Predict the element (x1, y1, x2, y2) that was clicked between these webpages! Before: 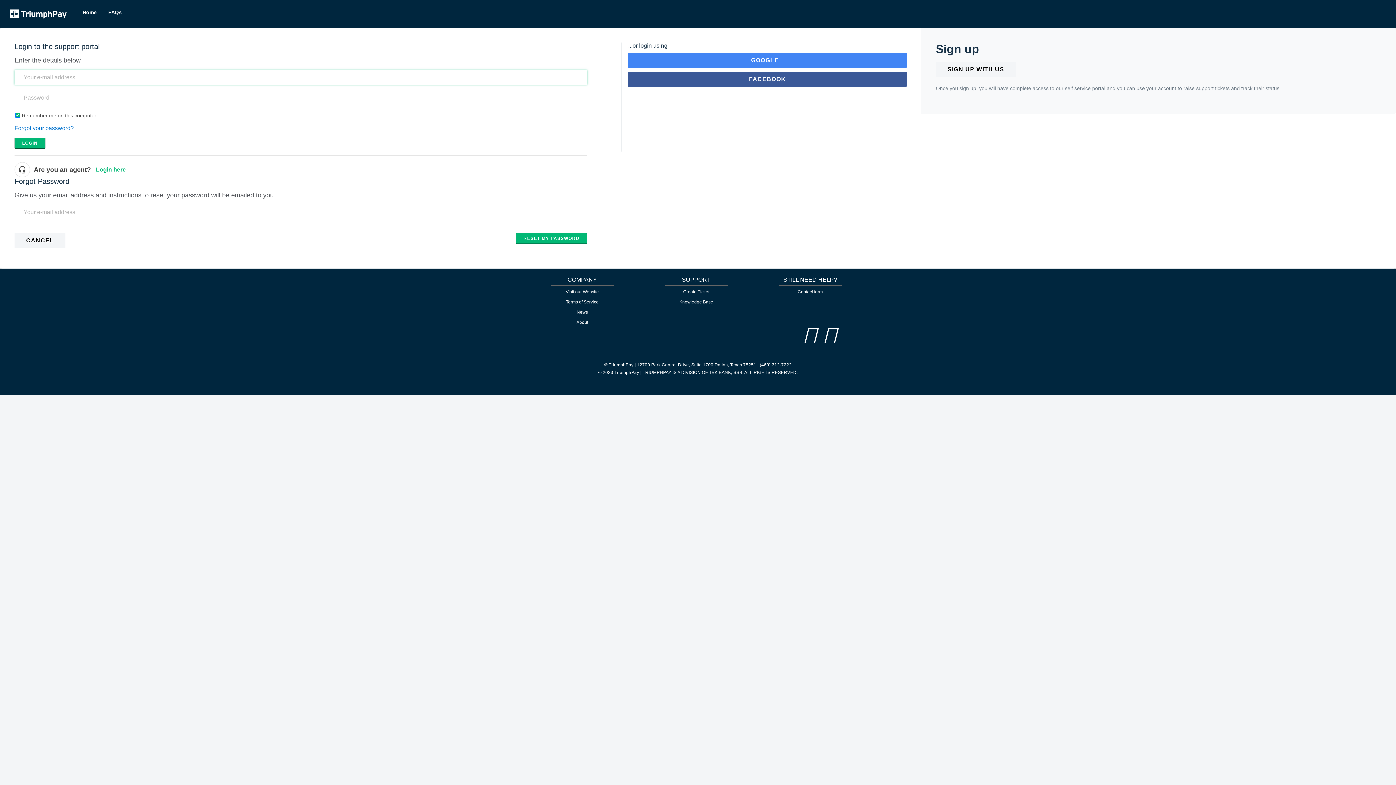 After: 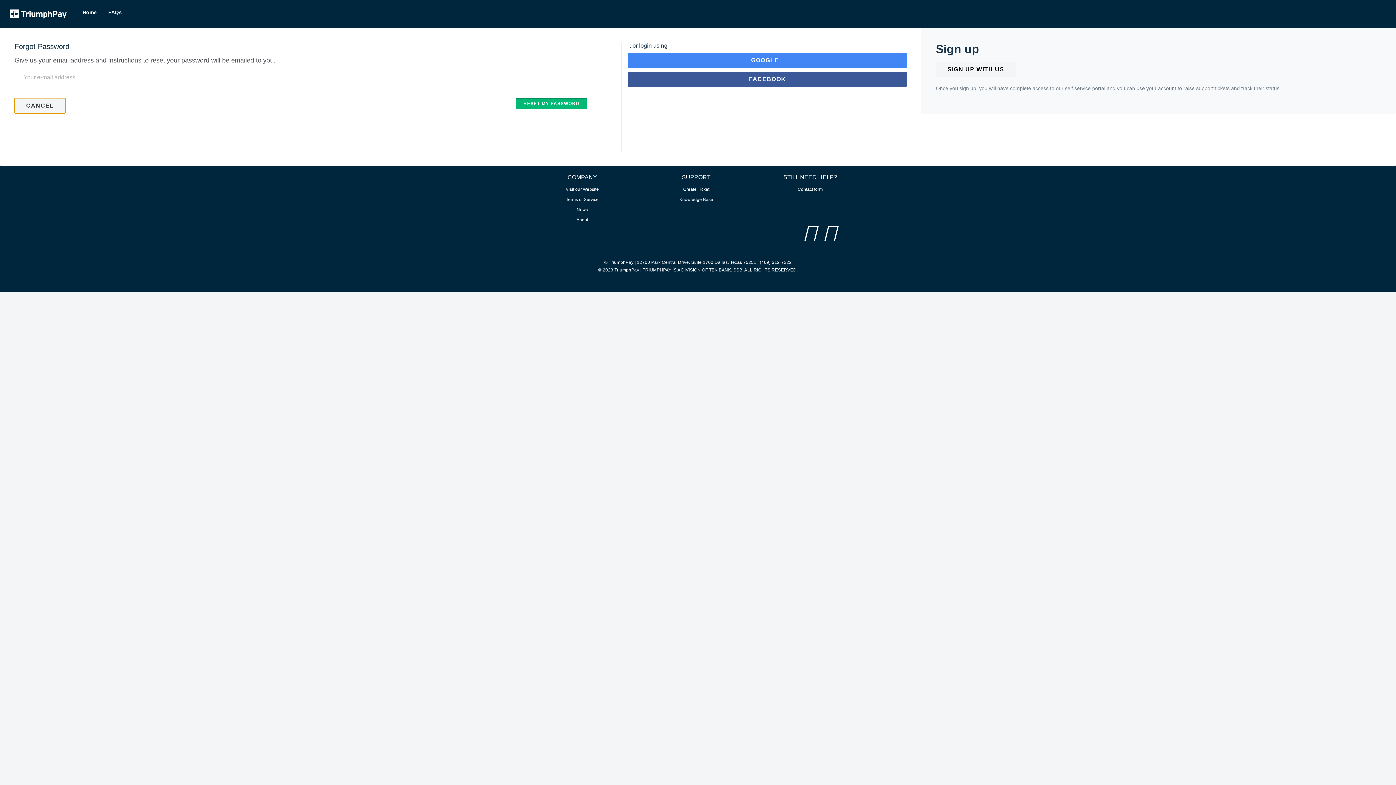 Action: label: CANCEL bbox: (14, 233, 65, 248)